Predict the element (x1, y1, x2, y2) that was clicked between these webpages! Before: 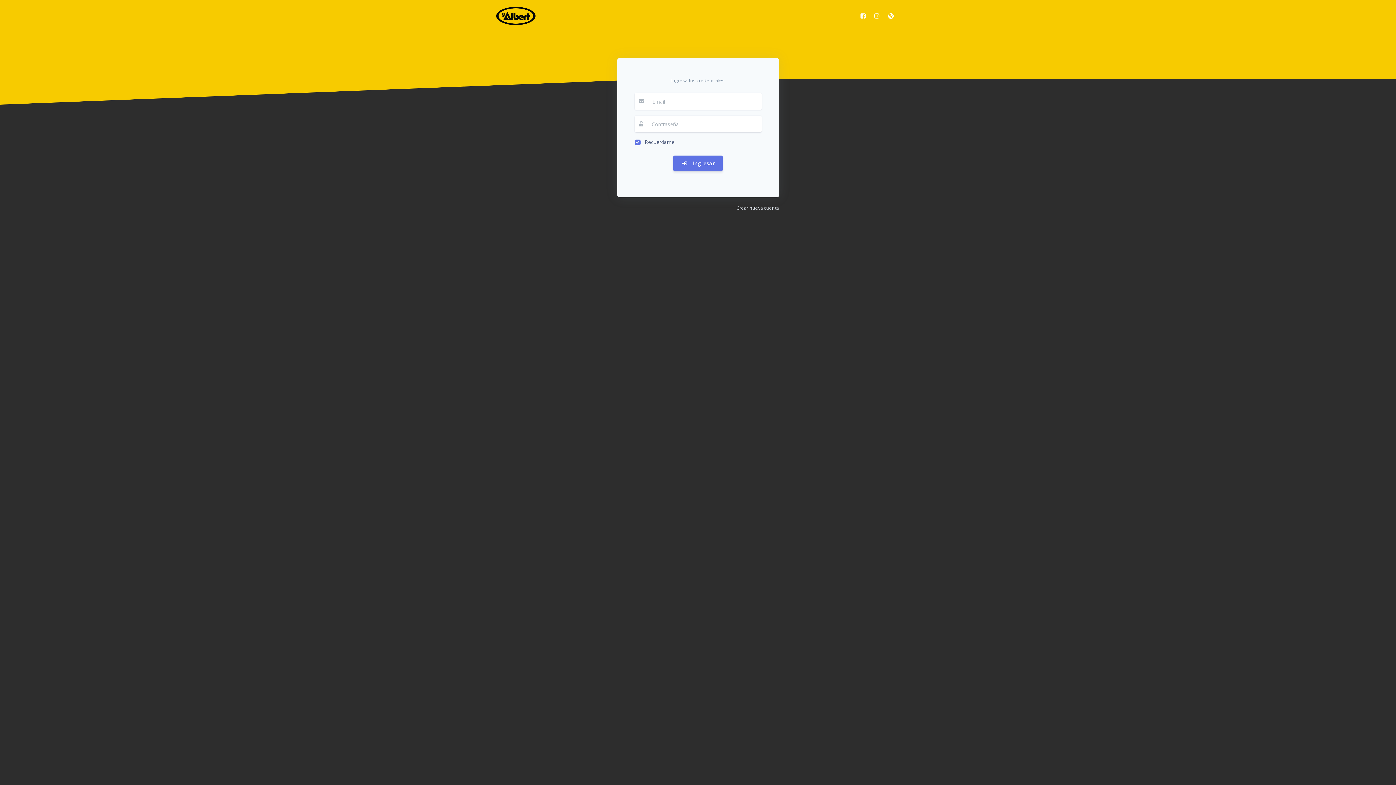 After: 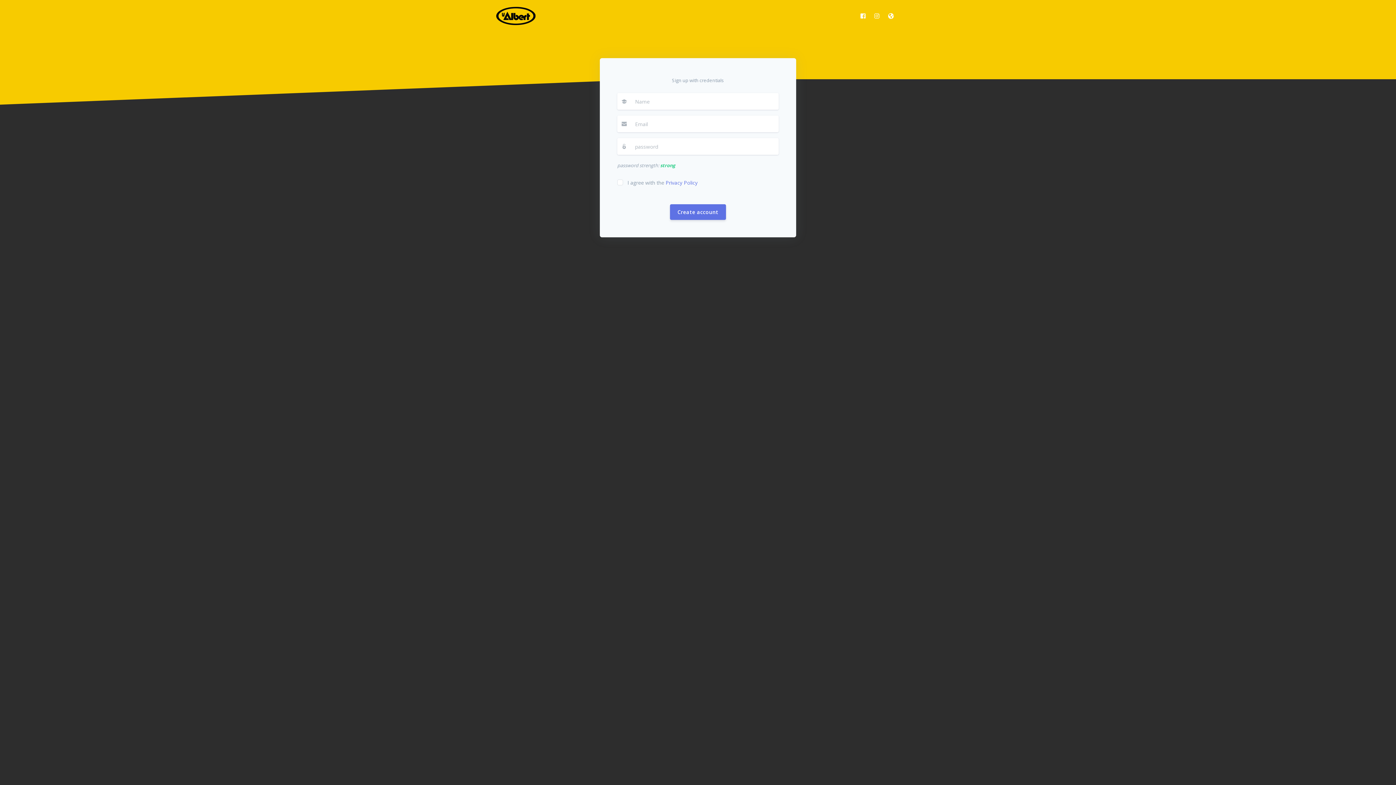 Action: bbox: (736, 203, 779, 211) label: Crear nueva cuenta